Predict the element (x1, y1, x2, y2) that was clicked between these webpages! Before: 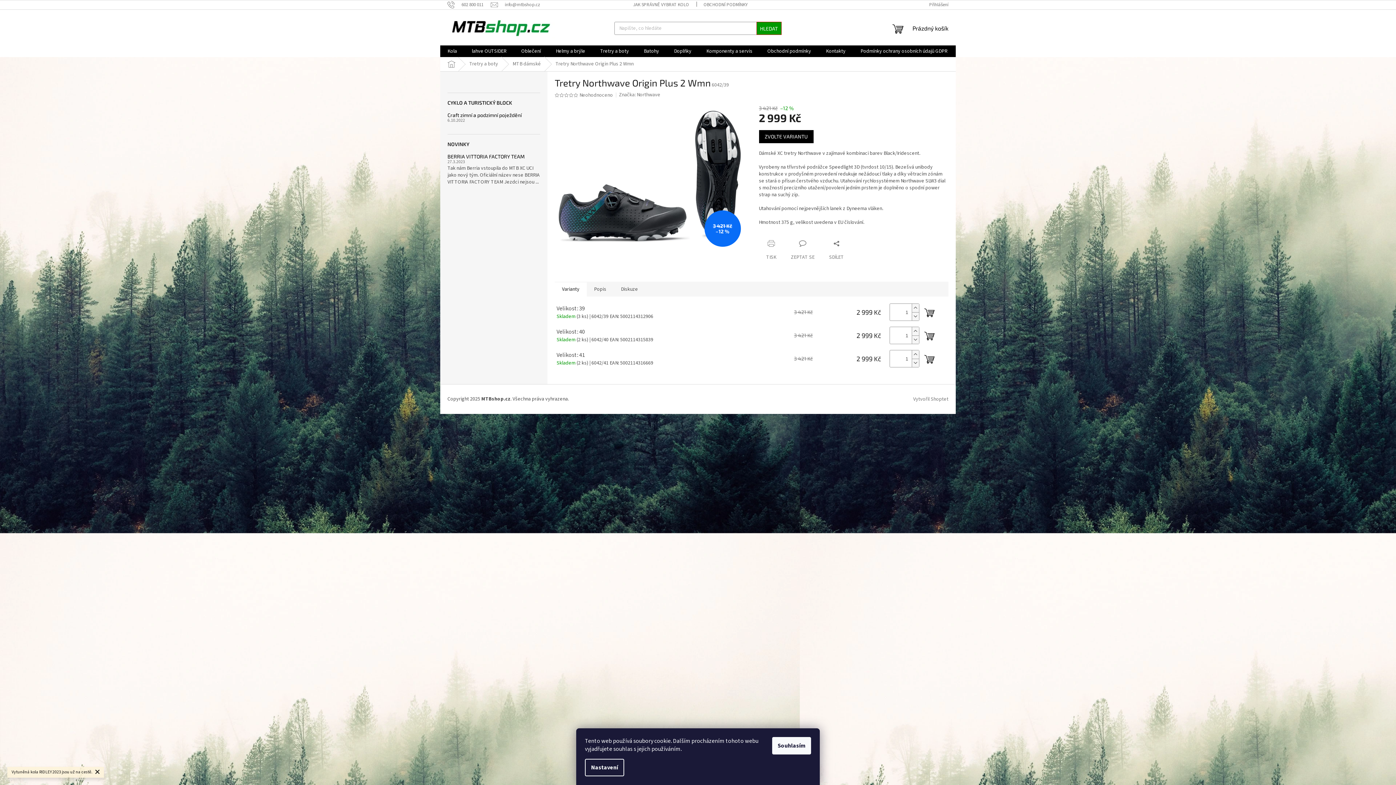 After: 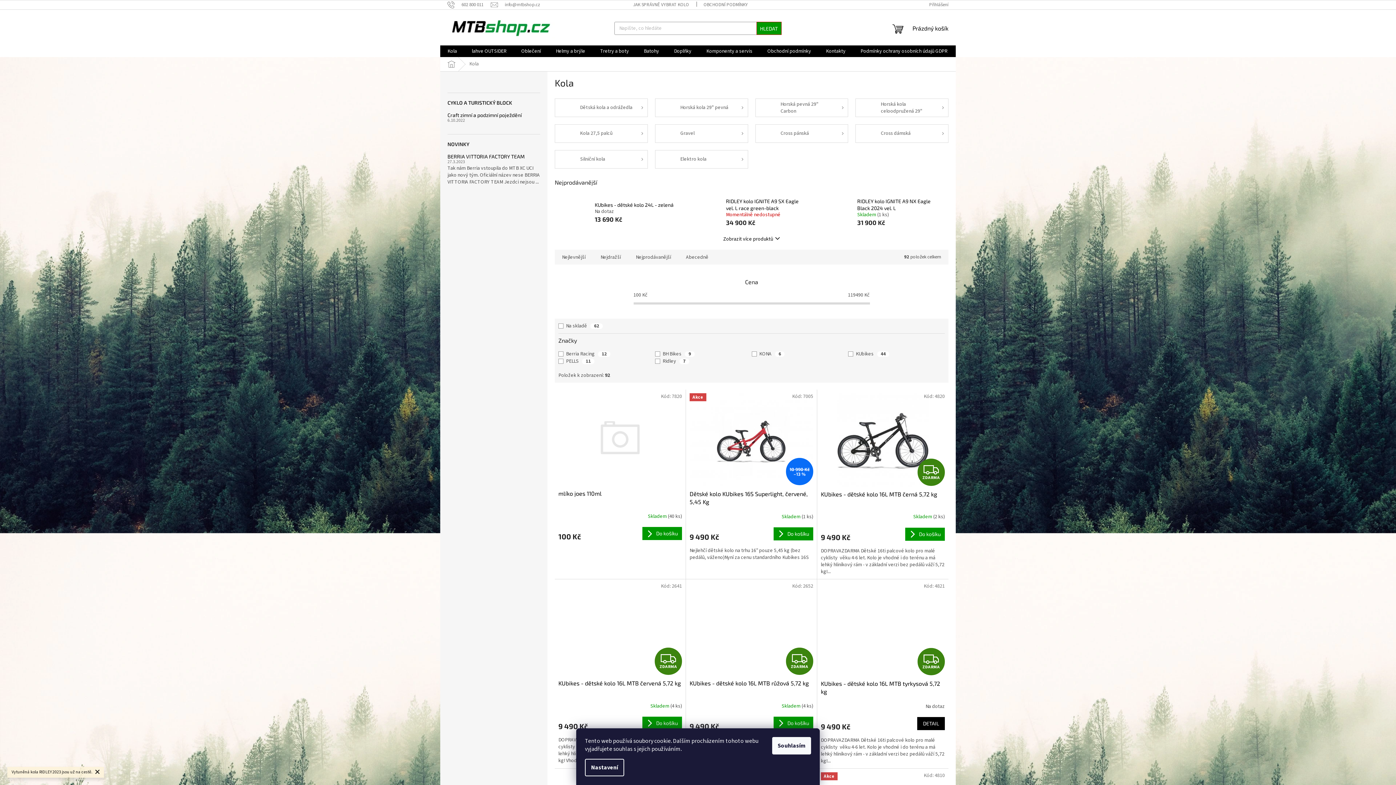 Action: bbox: (440, 45, 464, 57) label: Kola